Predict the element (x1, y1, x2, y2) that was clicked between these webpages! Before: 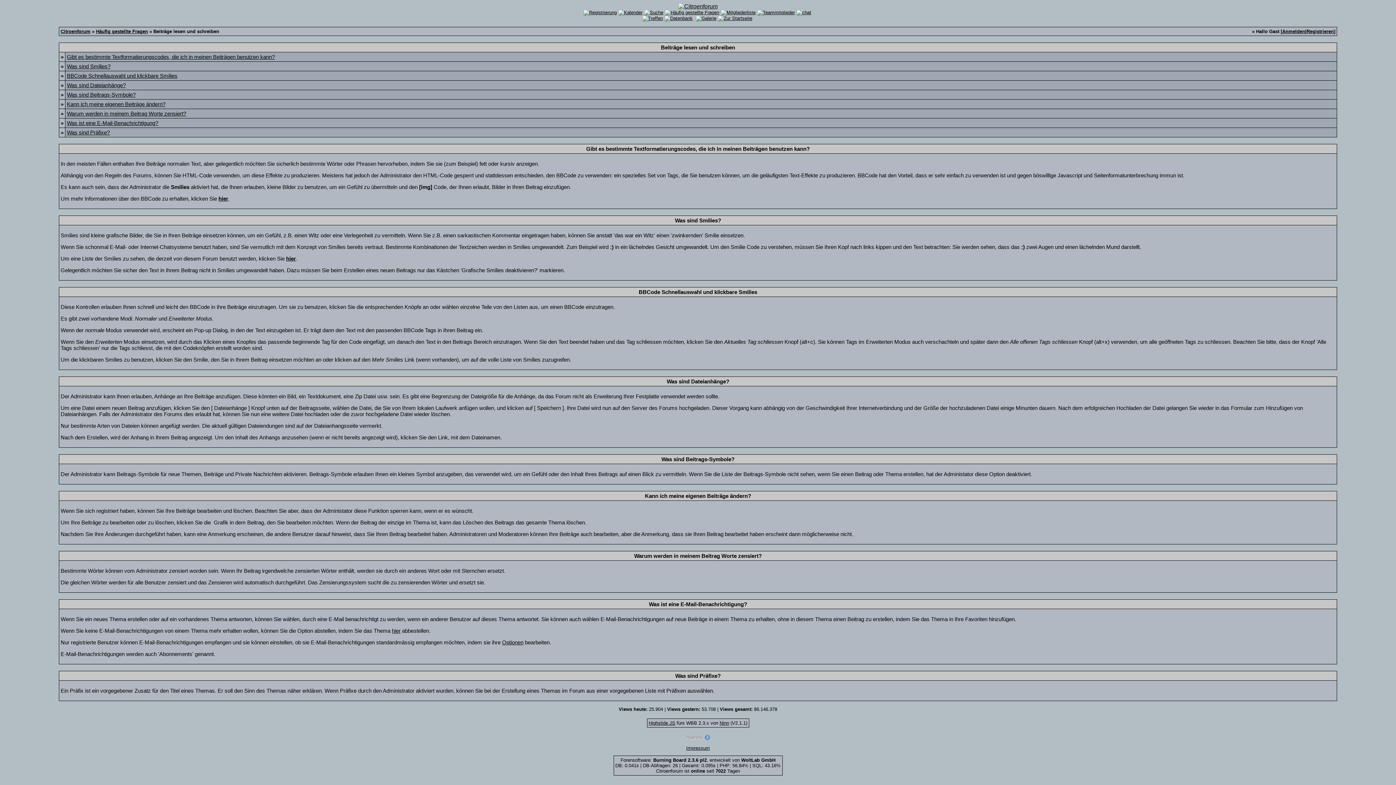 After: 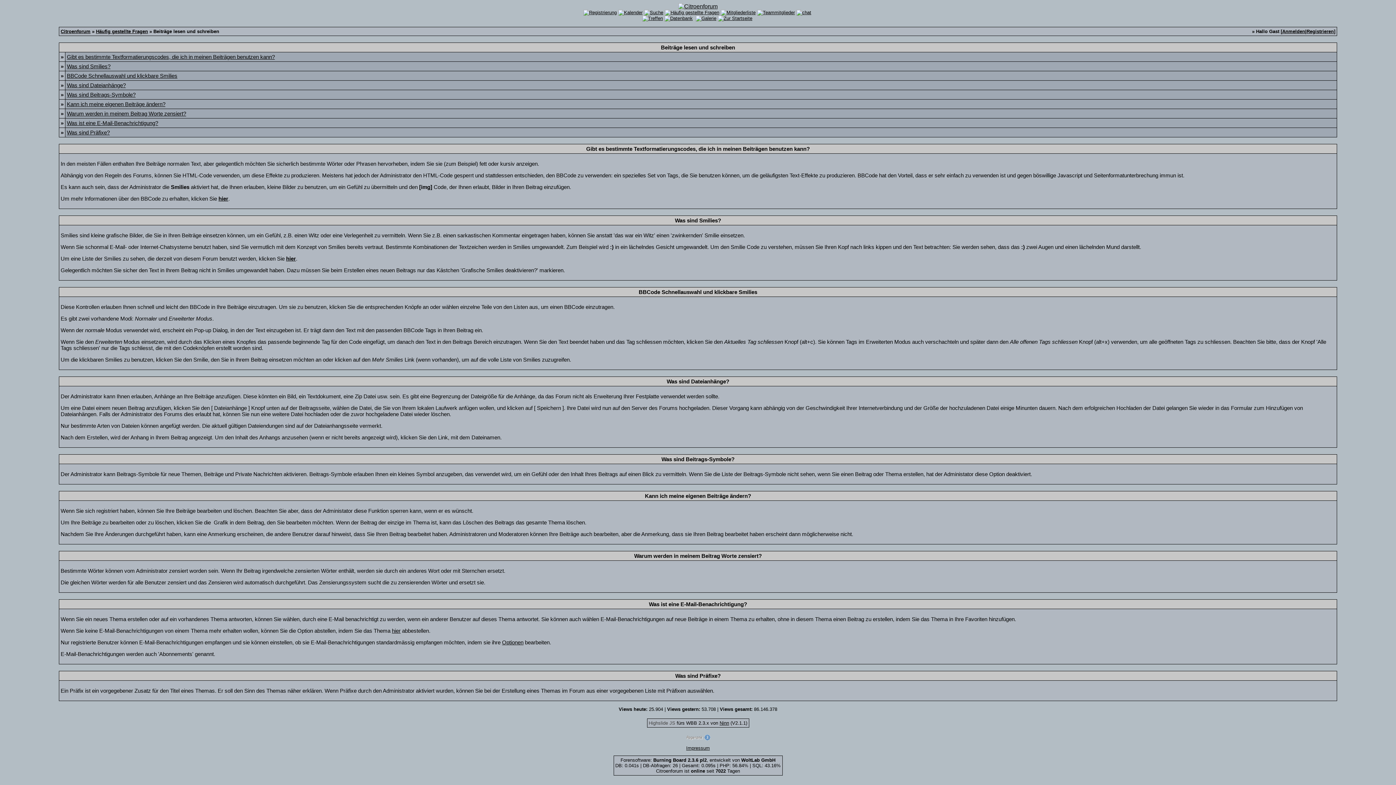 Action: bbox: (648, 720, 675, 726) label: Highslide JS